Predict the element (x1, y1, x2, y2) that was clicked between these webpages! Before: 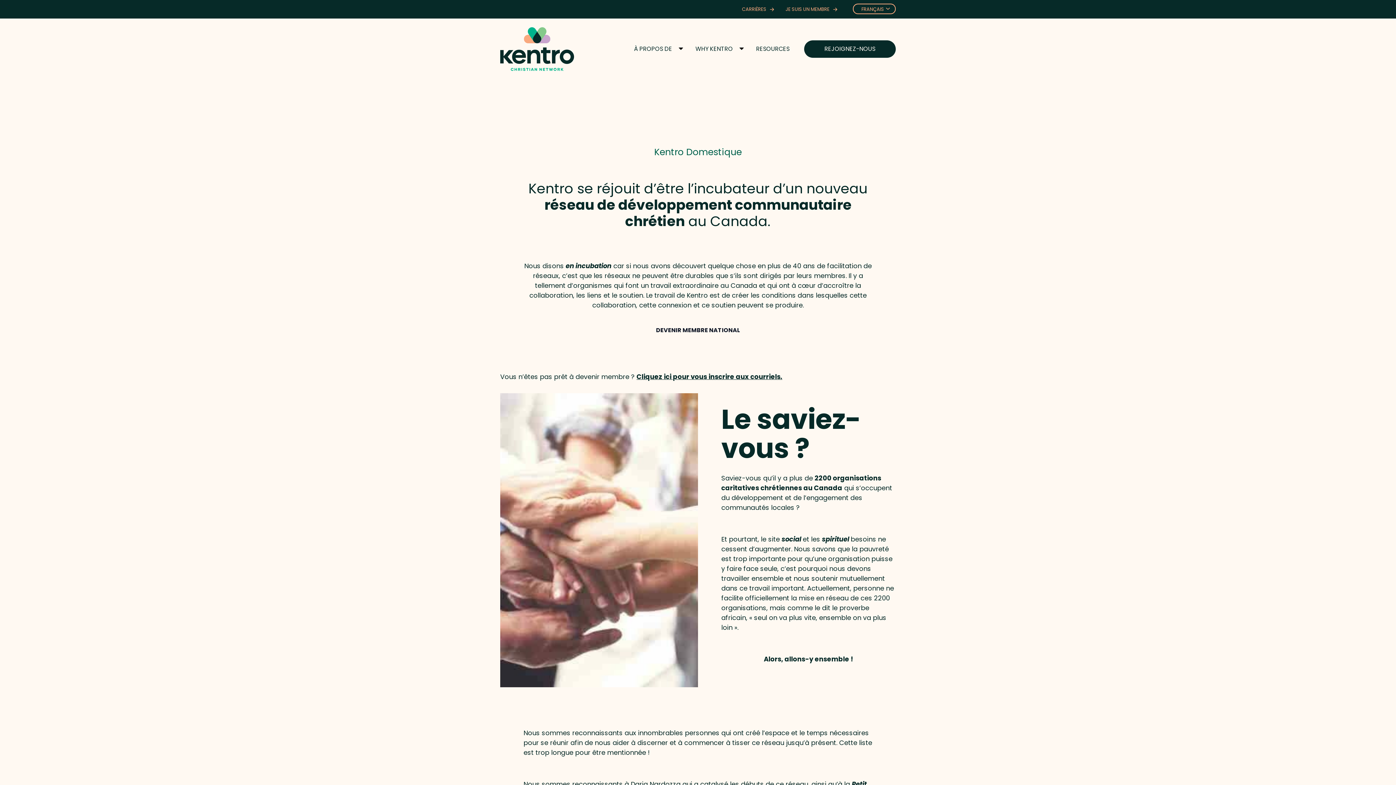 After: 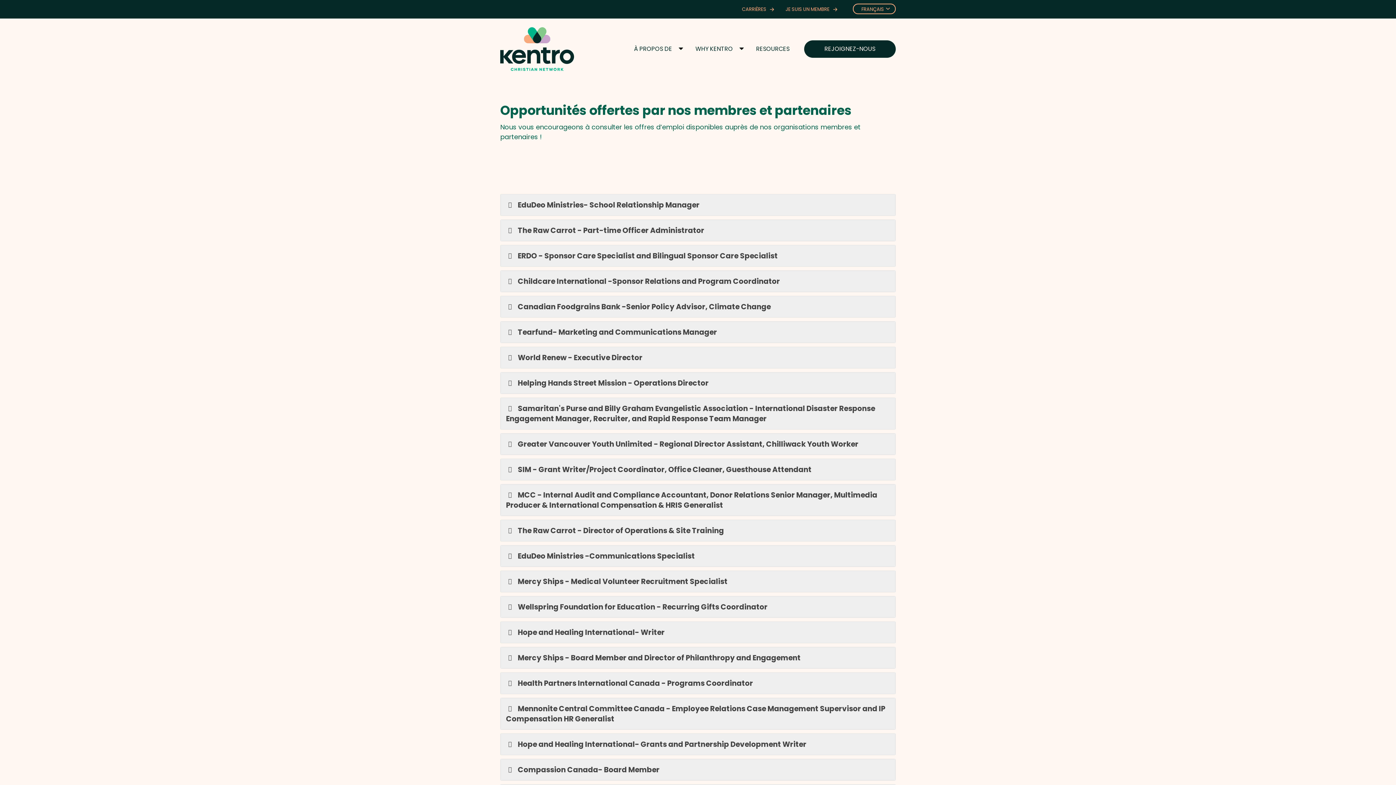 Action: bbox: (742, 0, 774, 18) label: CARRIÈRES